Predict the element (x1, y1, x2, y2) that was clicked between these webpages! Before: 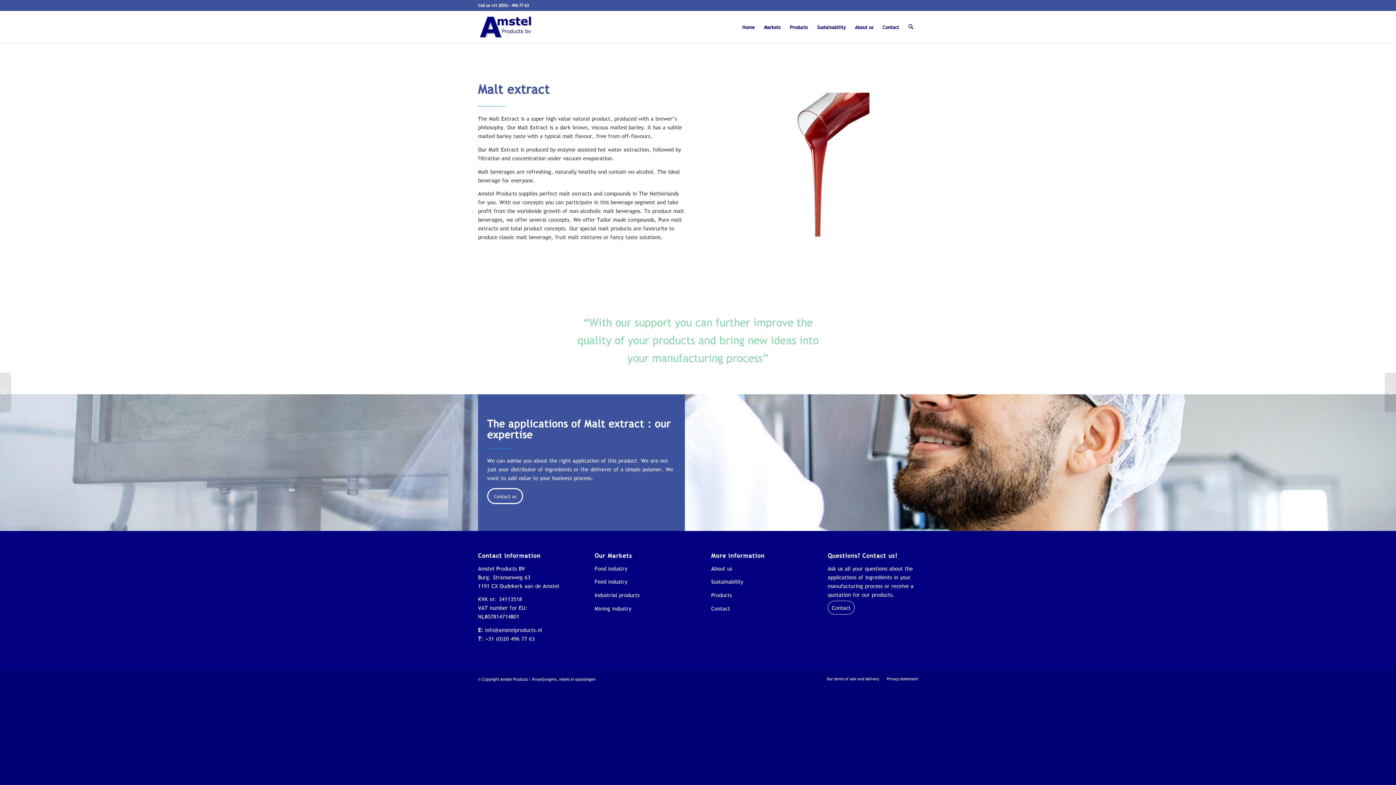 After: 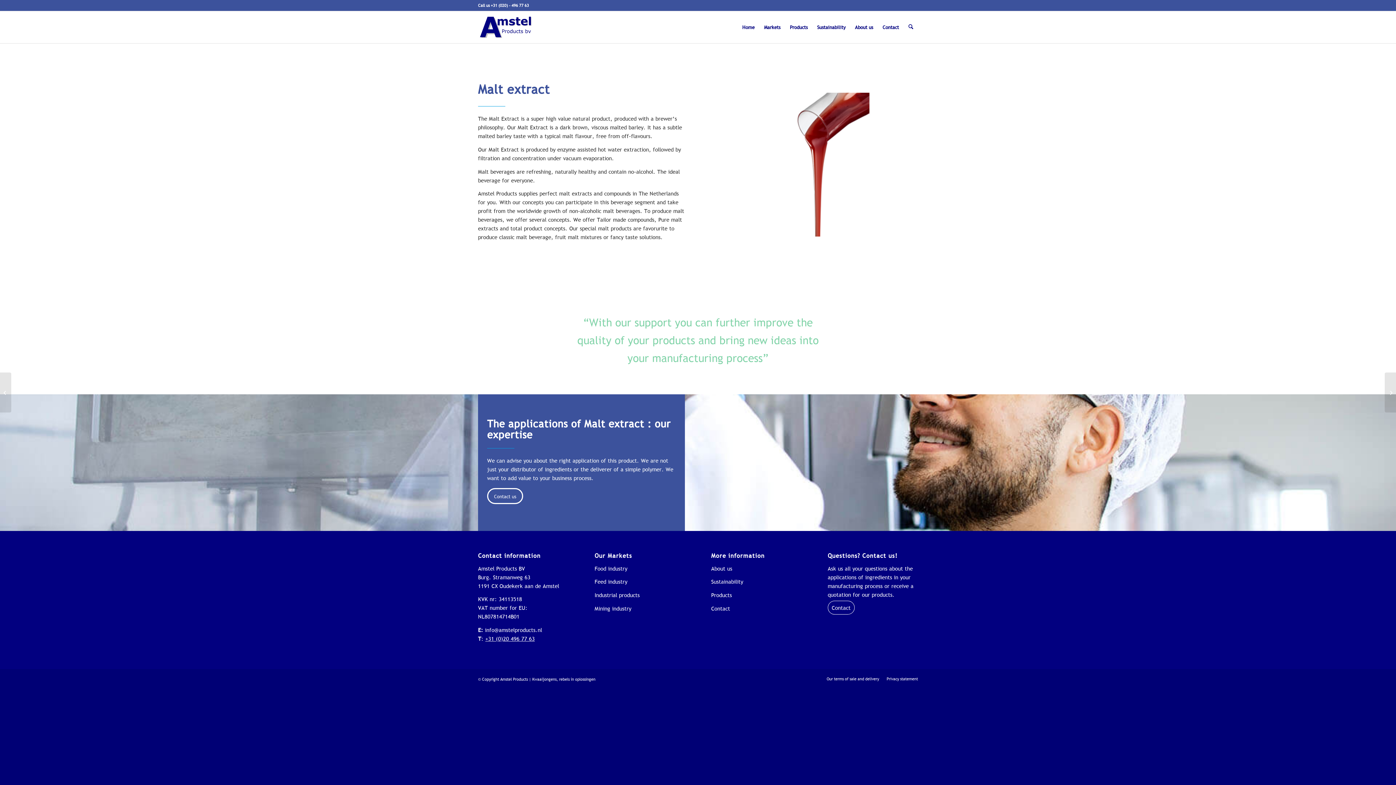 Action: label: +31 (0)20 496 77 63 bbox: (485, 635, 534, 642)